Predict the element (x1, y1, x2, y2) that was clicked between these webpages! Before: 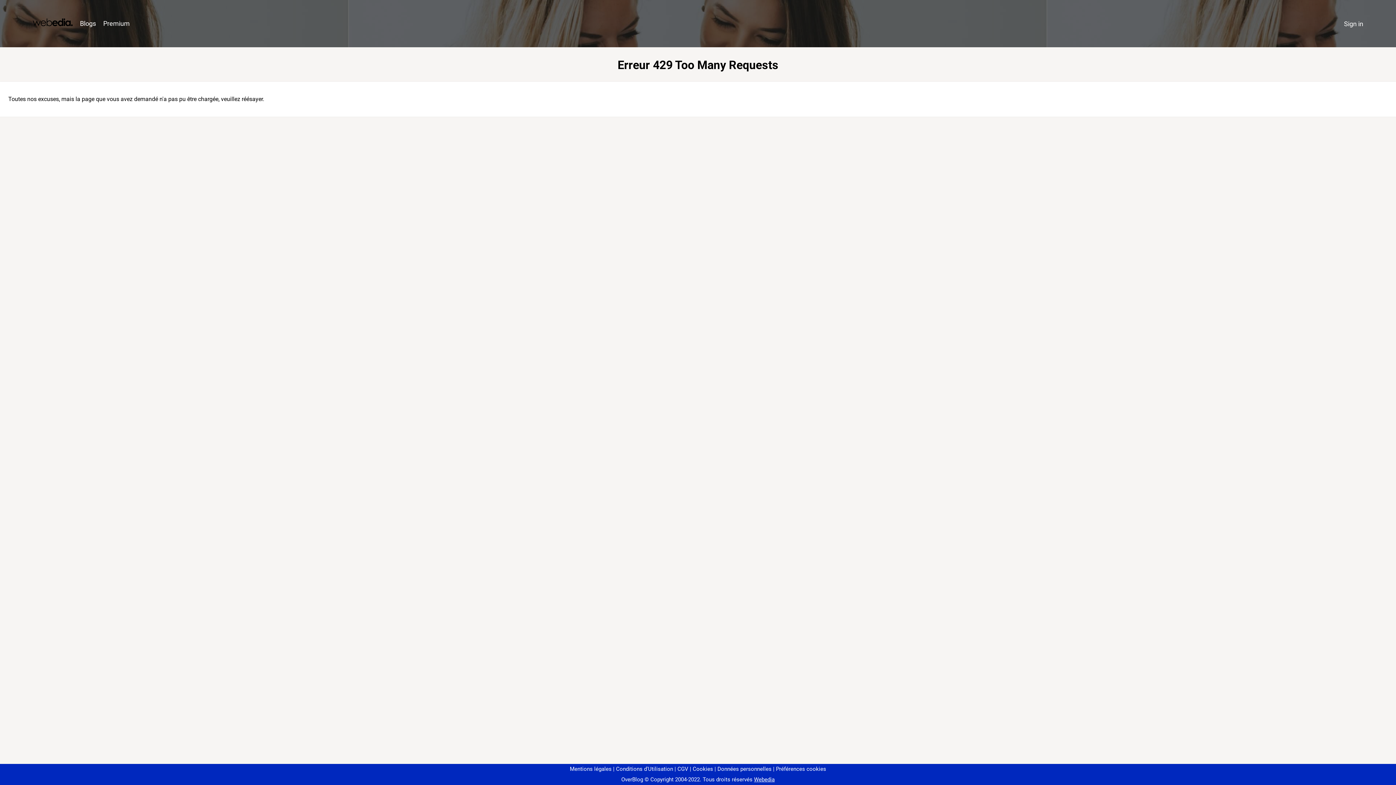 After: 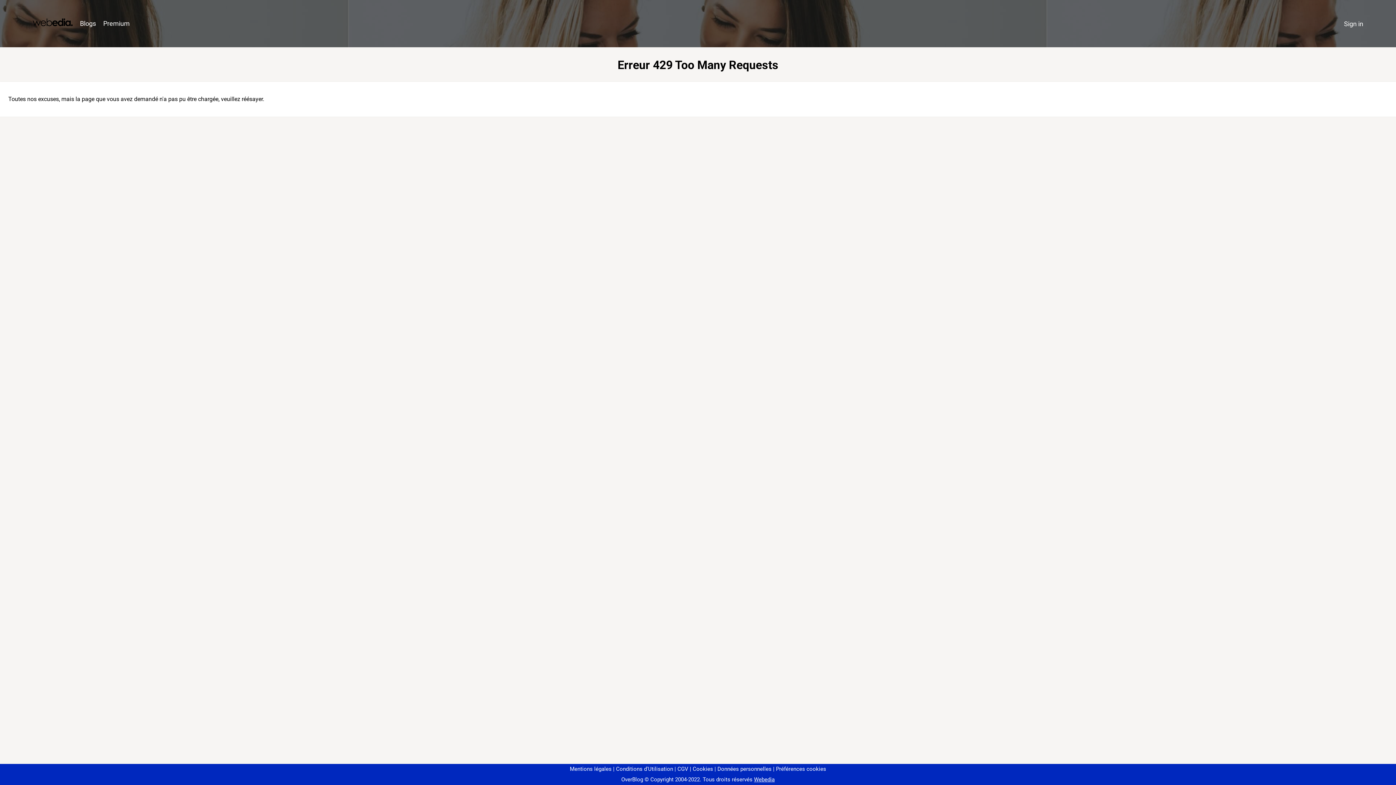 Action: bbox: (773, 766, 826, 772) label: Préférences cookies